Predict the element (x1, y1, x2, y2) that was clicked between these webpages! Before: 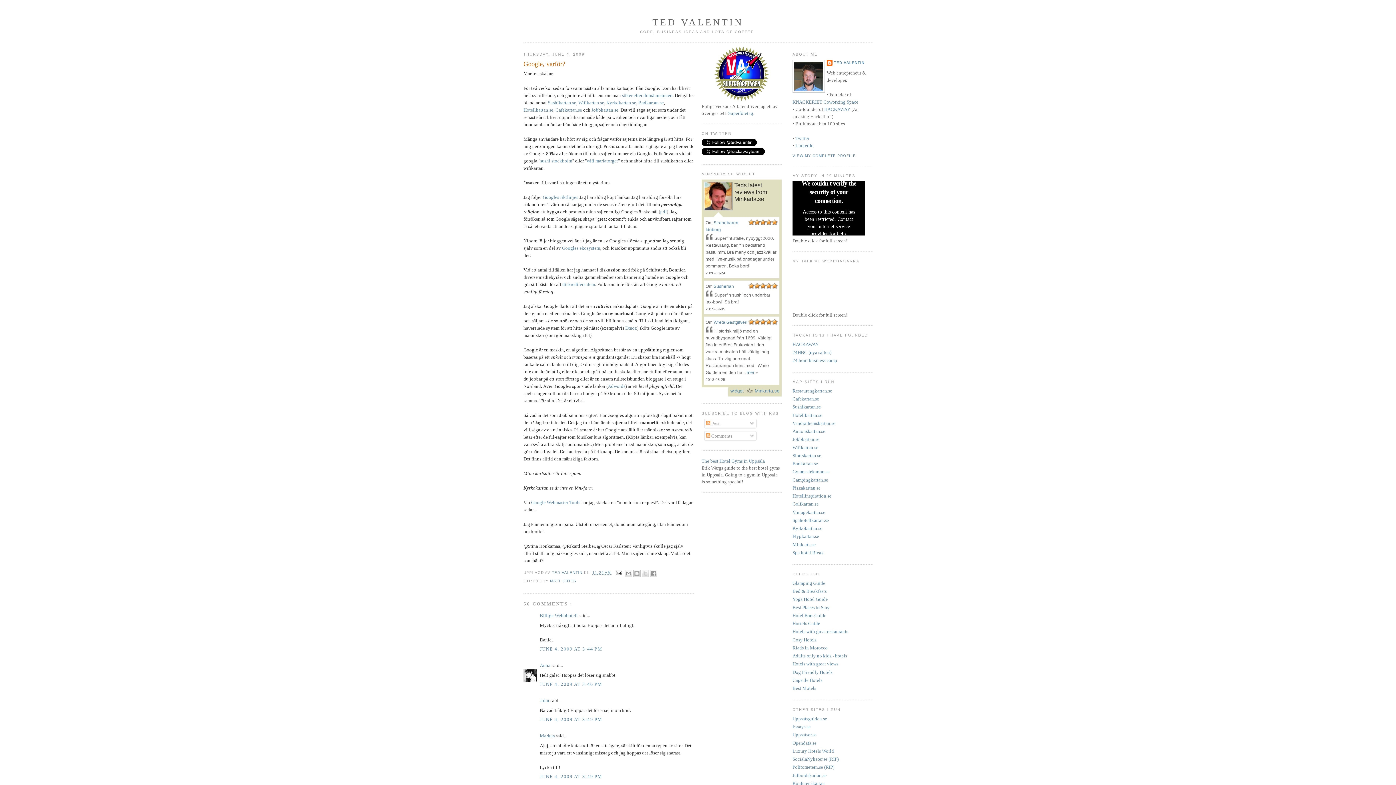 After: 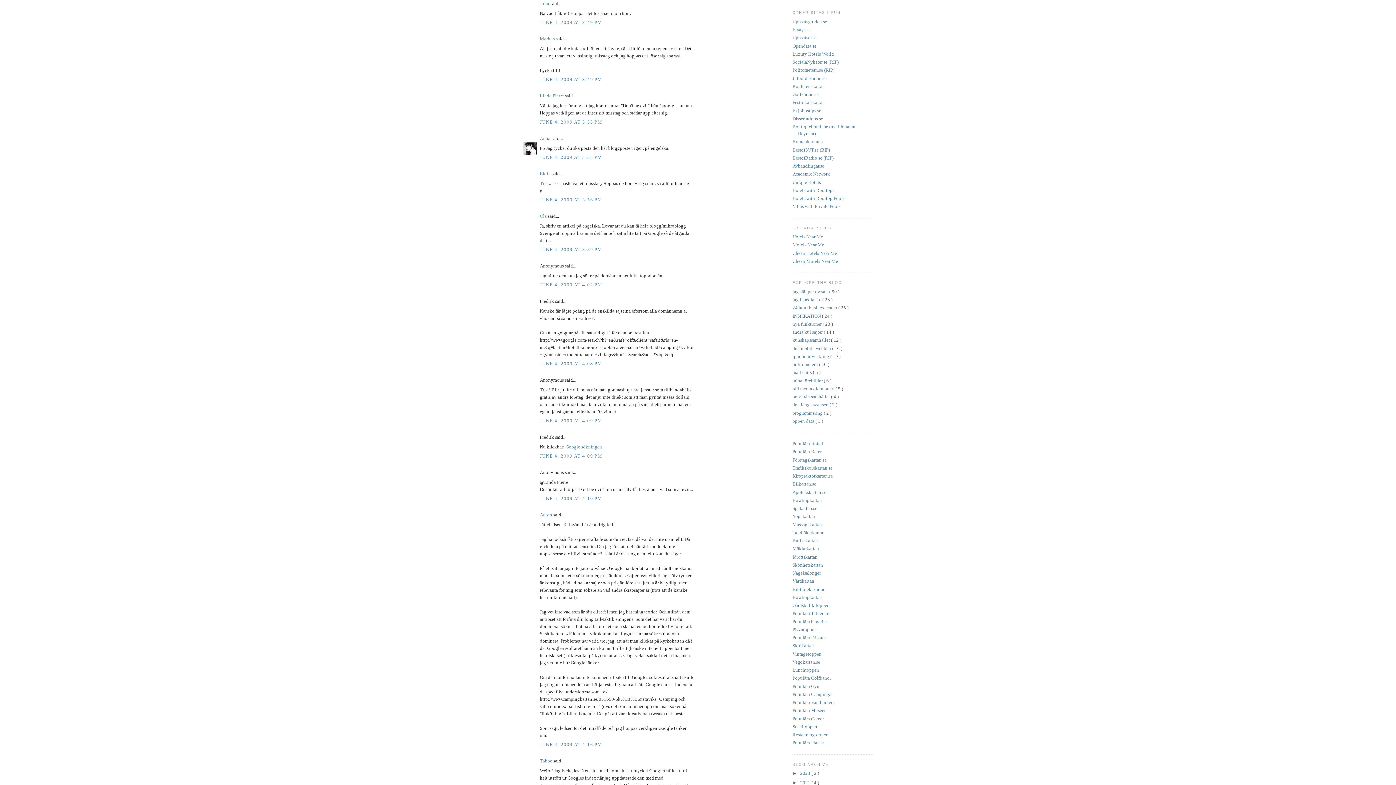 Action: bbox: (540, 717, 602, 722) label: JUNE 4, 2009 AT 3:49 PM